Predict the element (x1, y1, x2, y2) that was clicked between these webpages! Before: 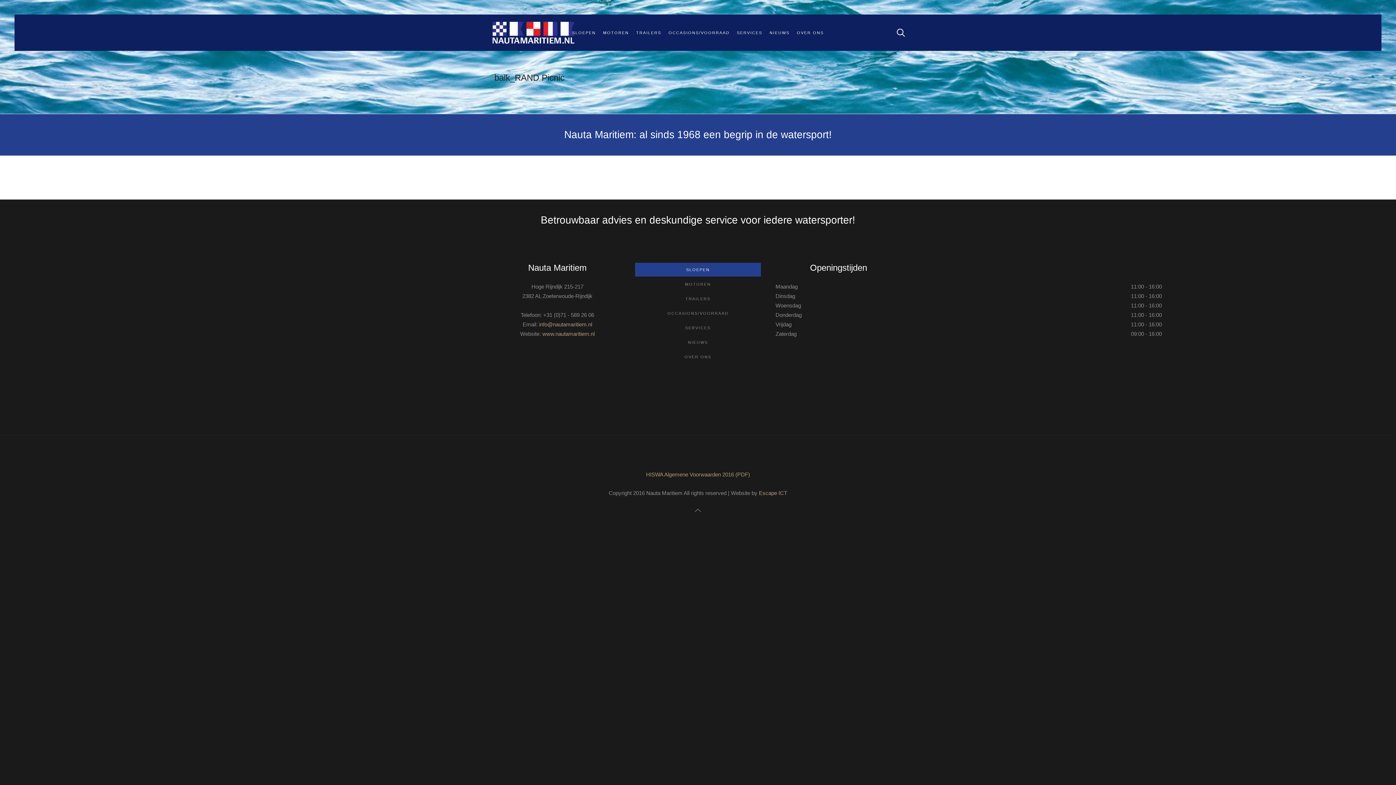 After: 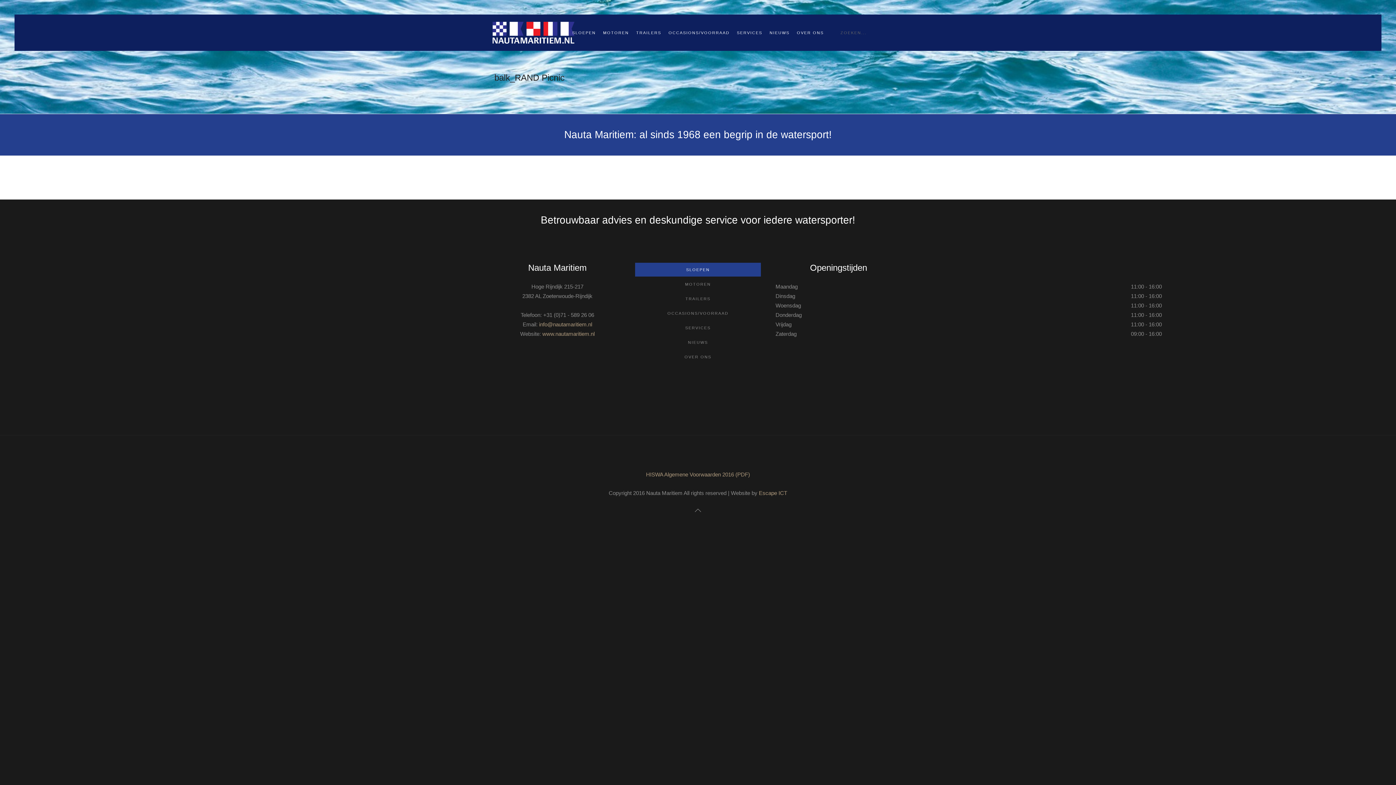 Action: bbox: (894, 26, 907, 39)